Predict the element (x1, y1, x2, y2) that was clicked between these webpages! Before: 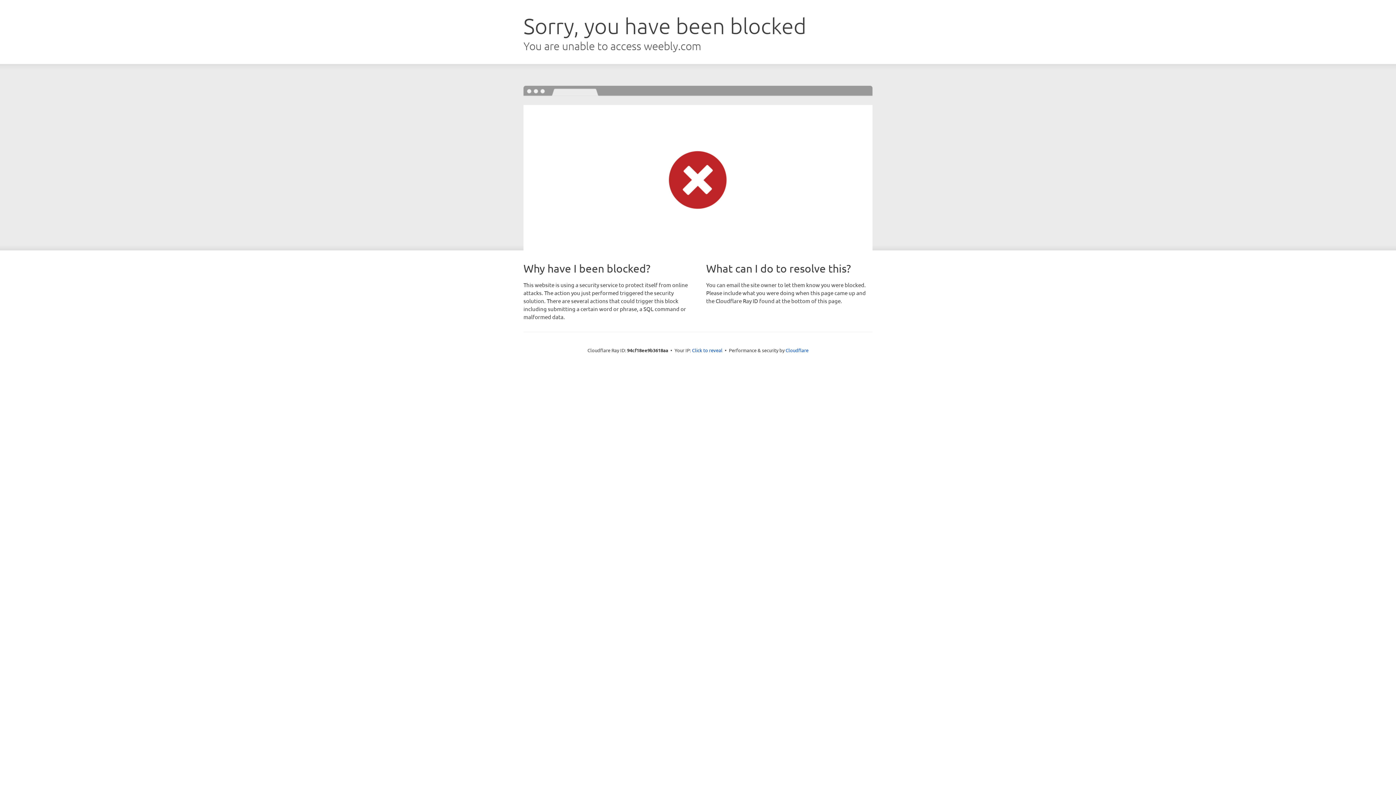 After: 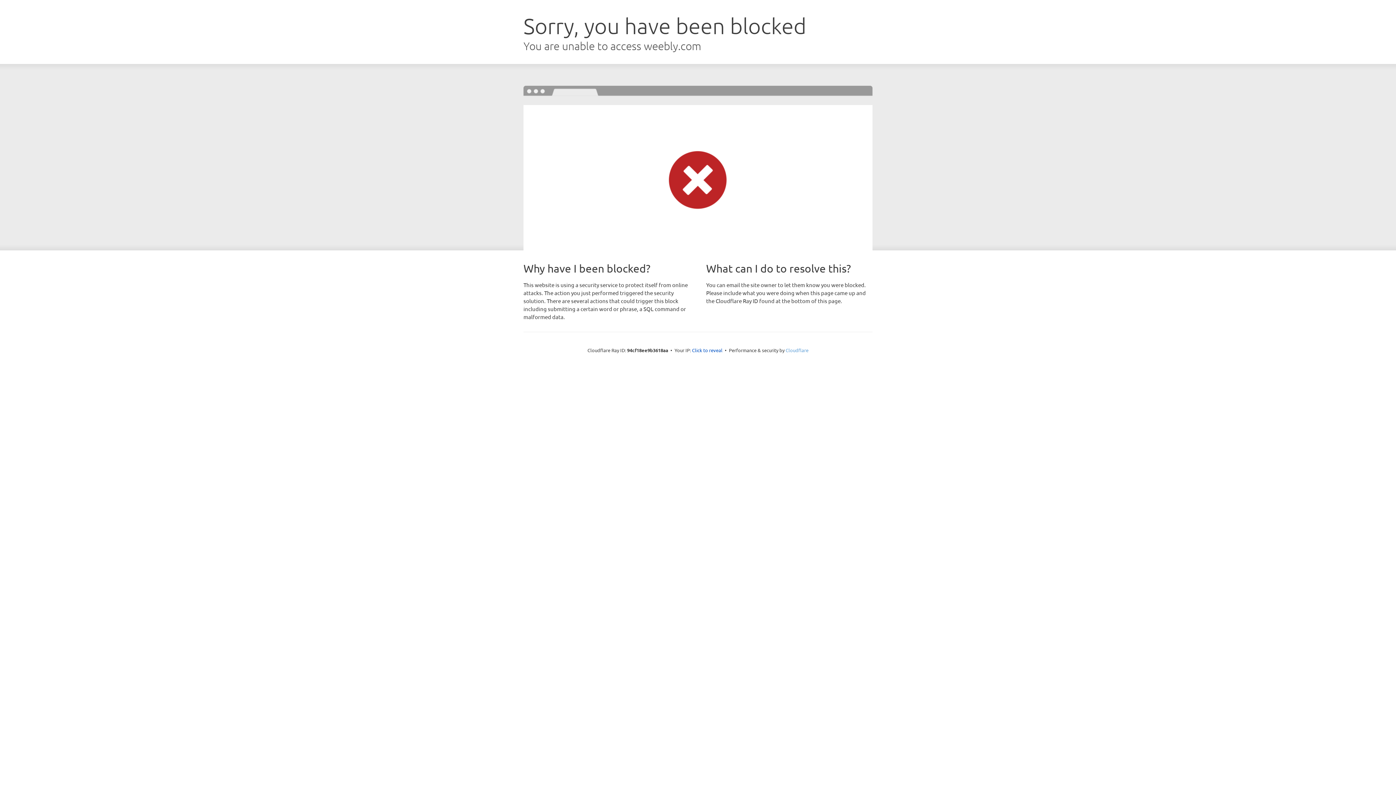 Action: bbox: (785, 347, 808, 353) label: Cloudflare